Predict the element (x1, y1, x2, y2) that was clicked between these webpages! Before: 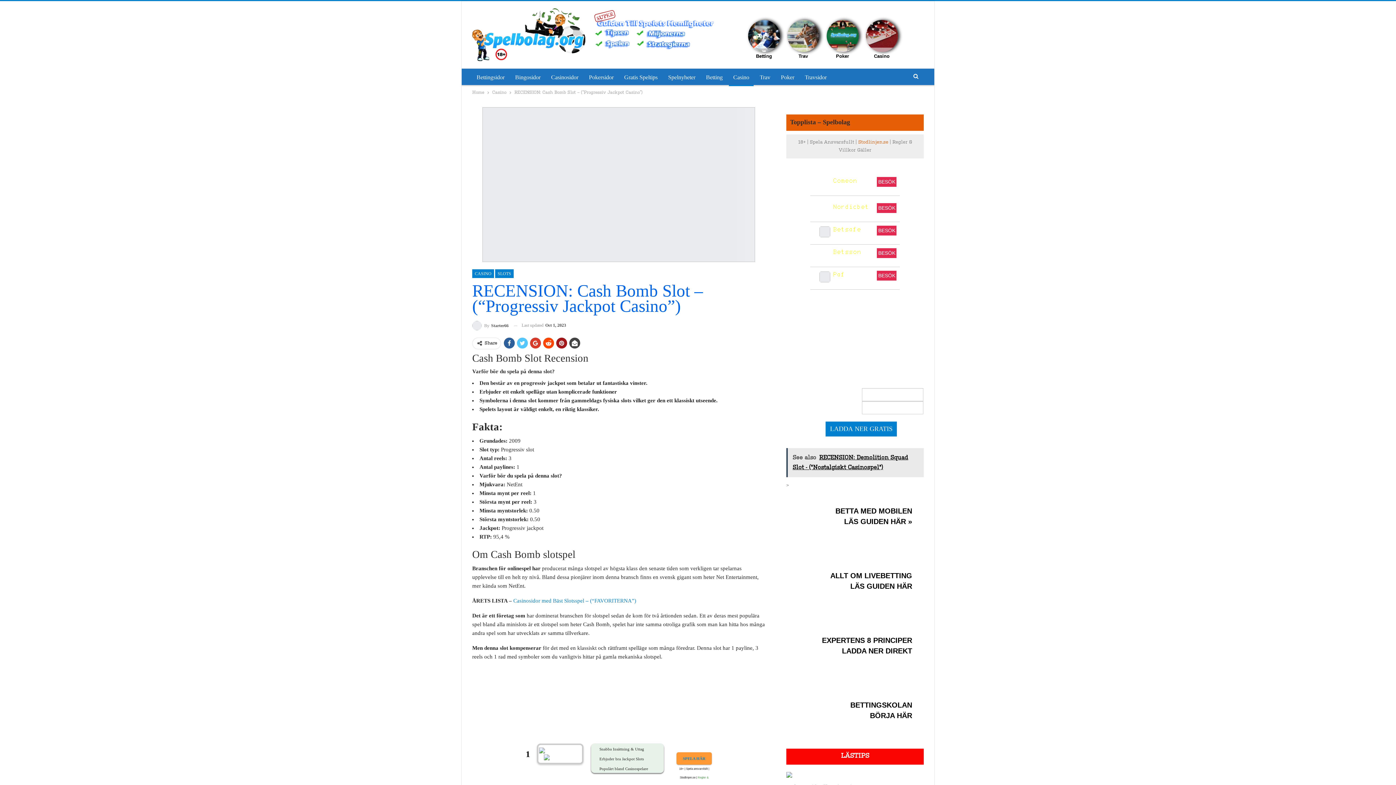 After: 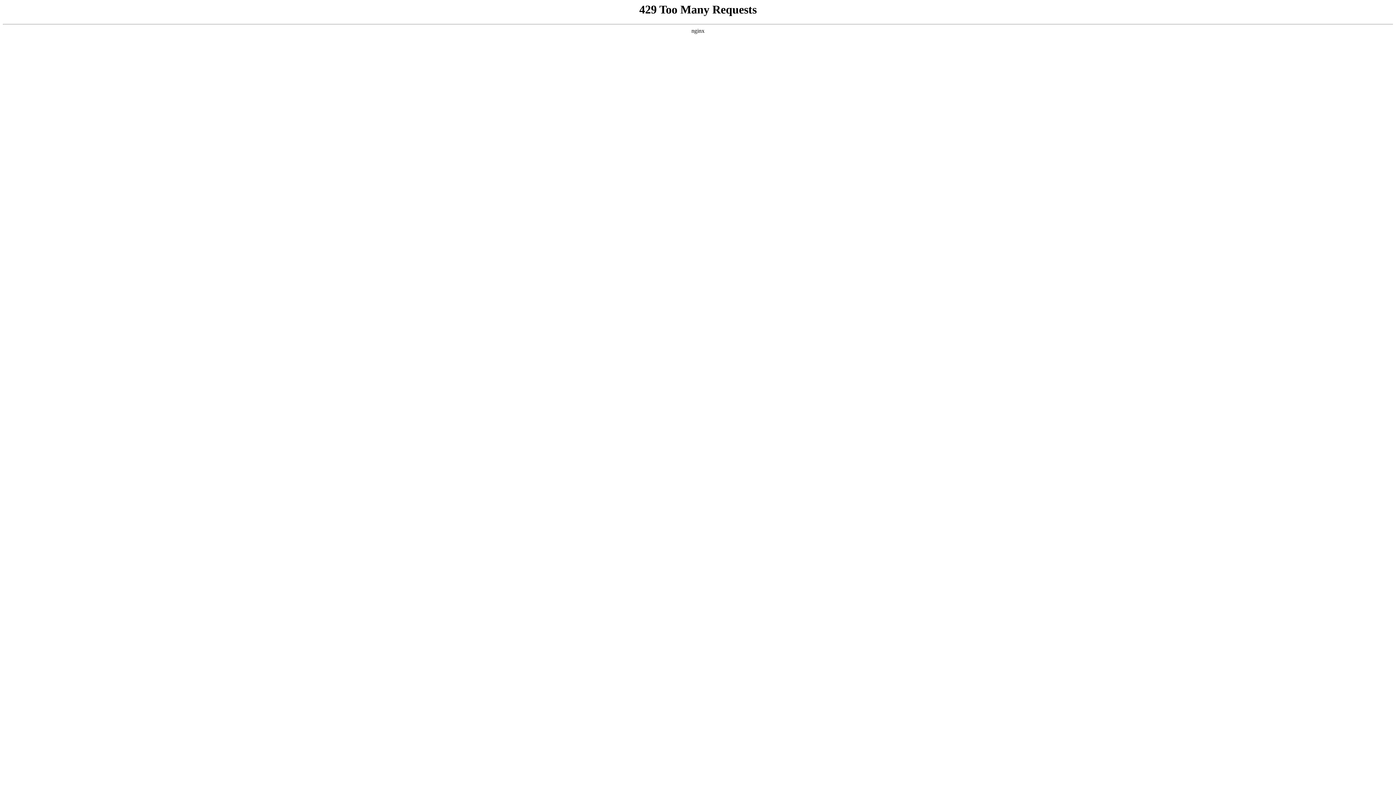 Action: label: LÄS GUIDEN HÄR » bbox: (844, 517, 912, 525)